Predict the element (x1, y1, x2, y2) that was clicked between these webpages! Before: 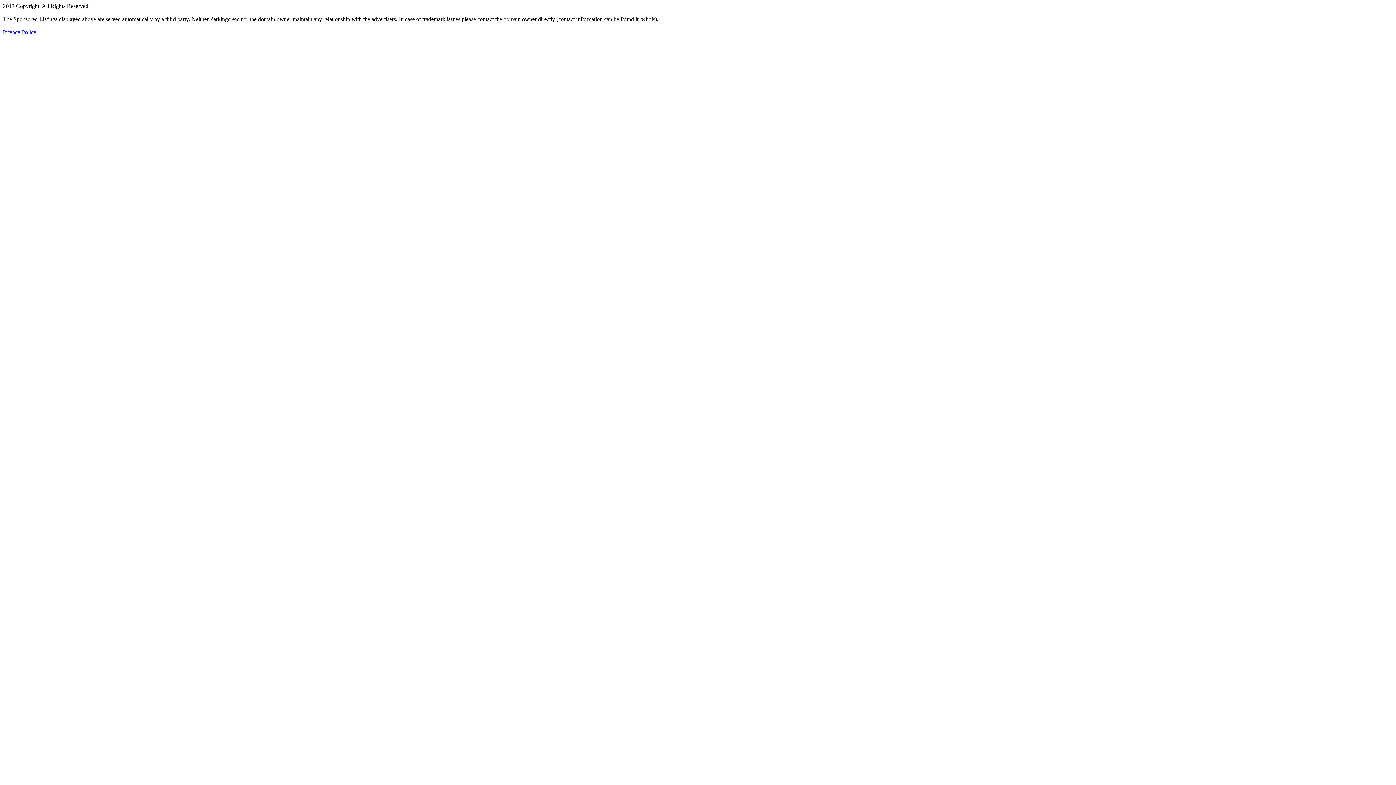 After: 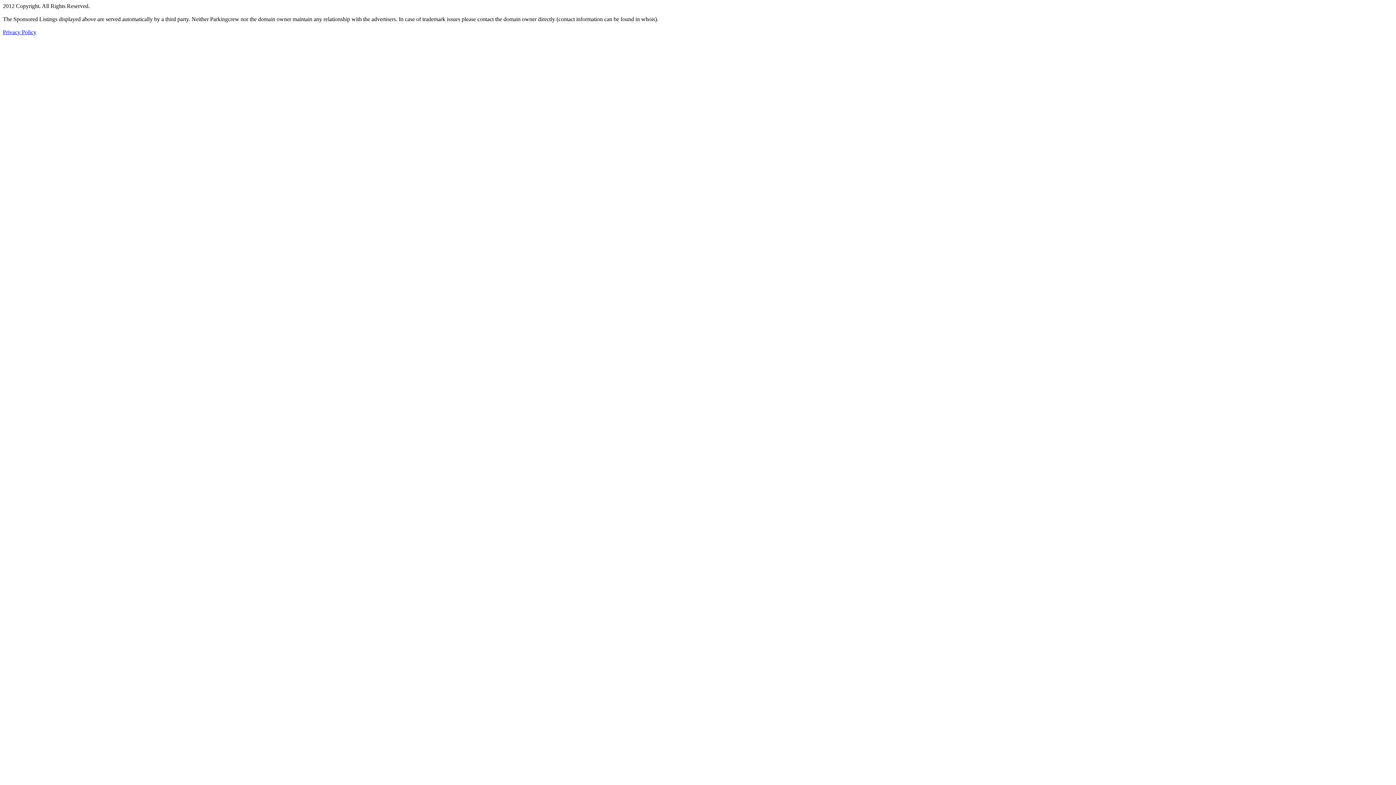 Action: bbox: (2, 29, 36, 35) label: Privacy Policy